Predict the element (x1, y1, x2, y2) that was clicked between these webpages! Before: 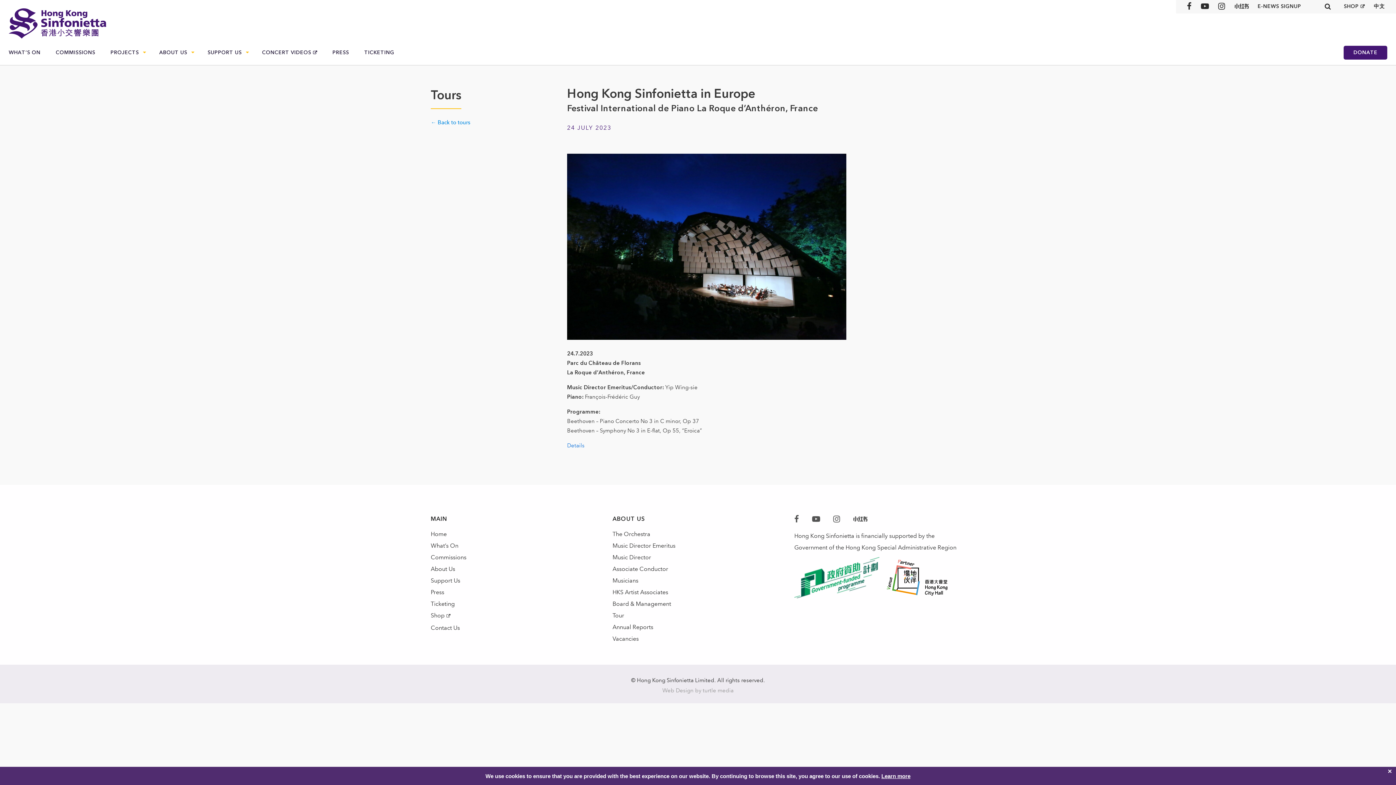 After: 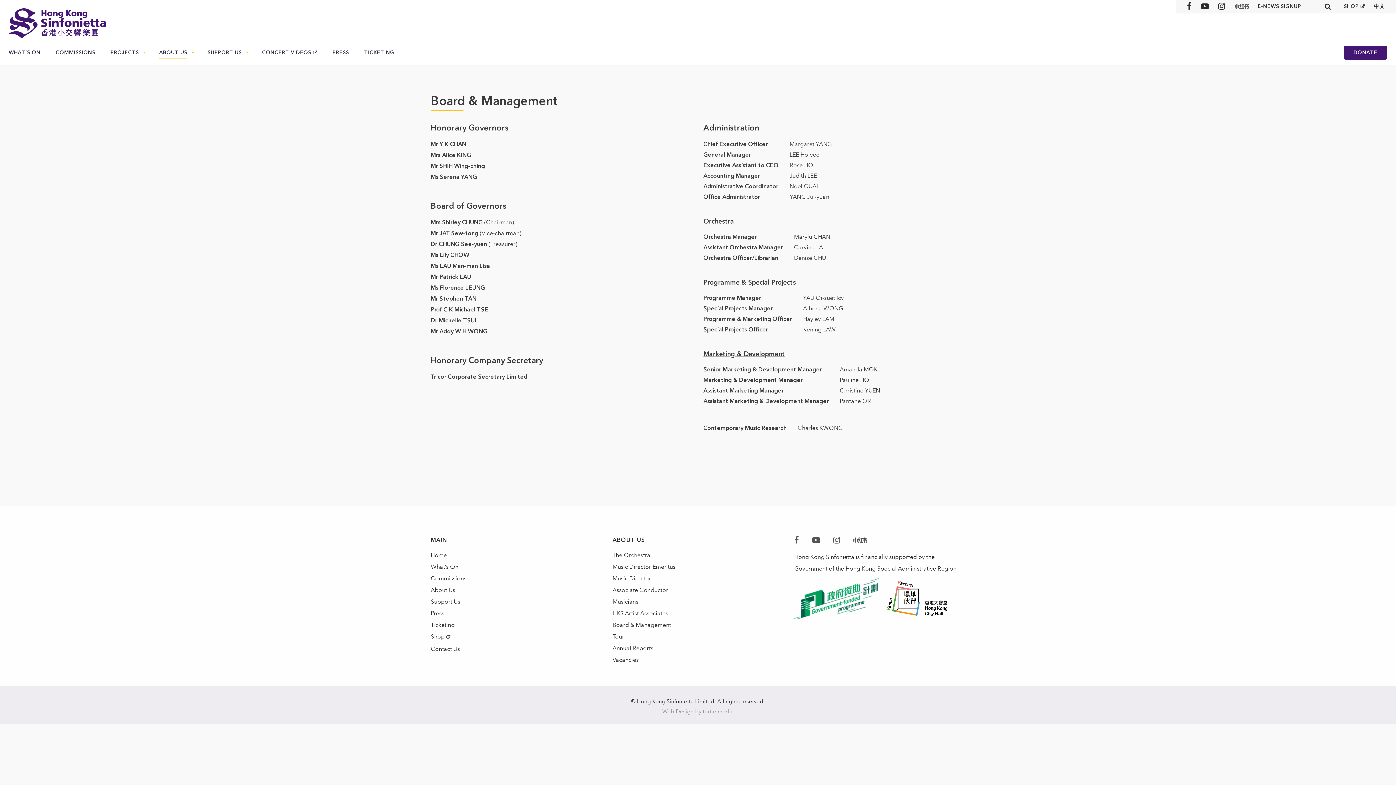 Action: label: Board & Management bbox: (612, 600, 671, 607)